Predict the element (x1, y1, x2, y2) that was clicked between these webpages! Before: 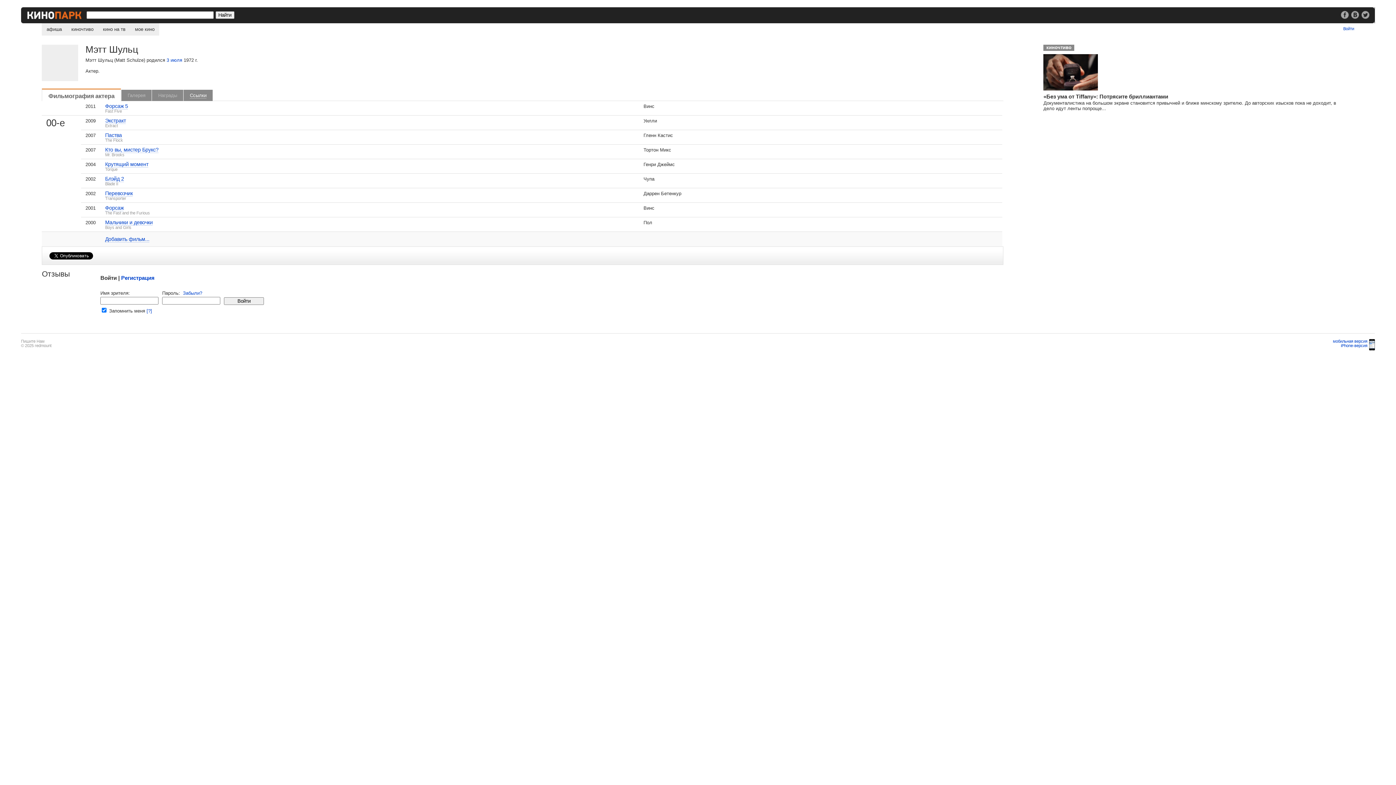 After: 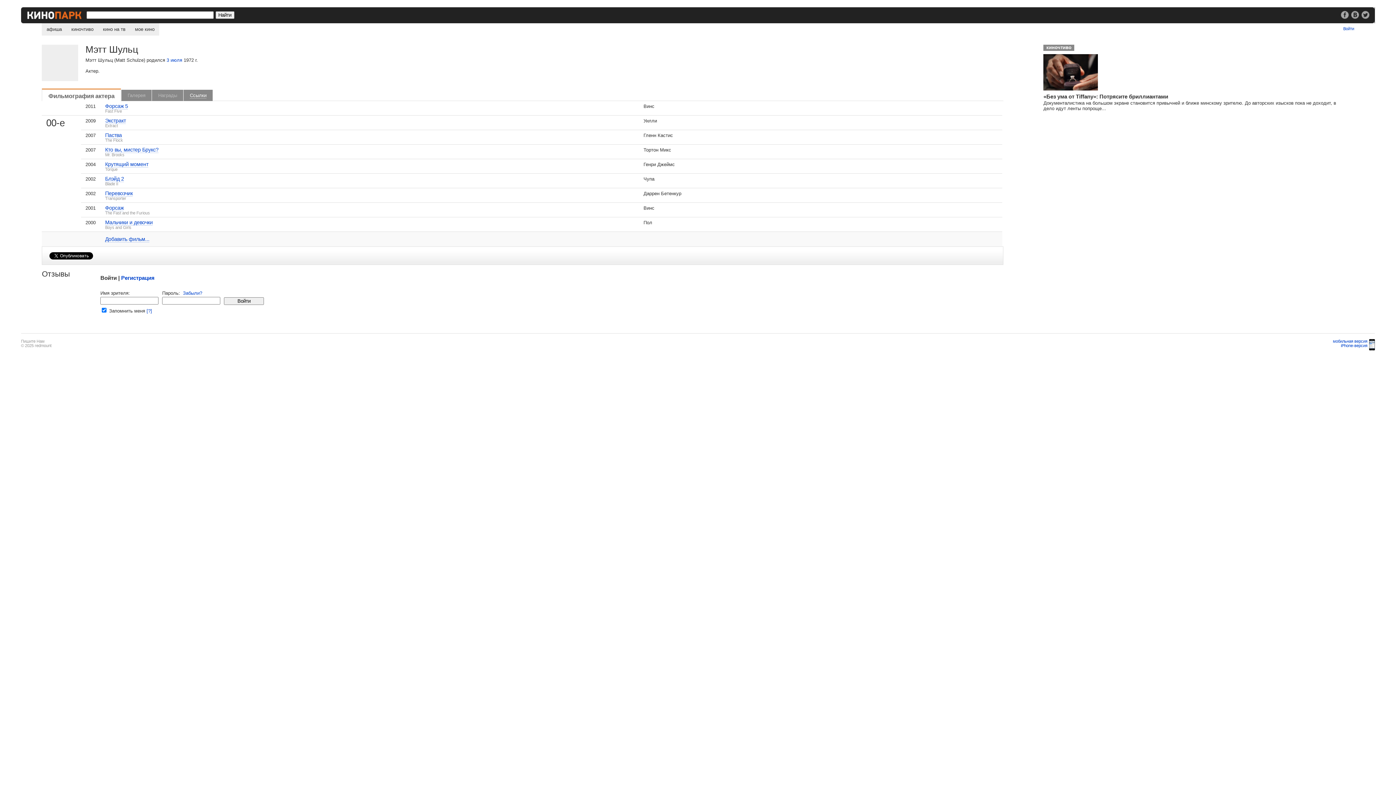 Action: bbox: (1350, 14, 1360, 20)